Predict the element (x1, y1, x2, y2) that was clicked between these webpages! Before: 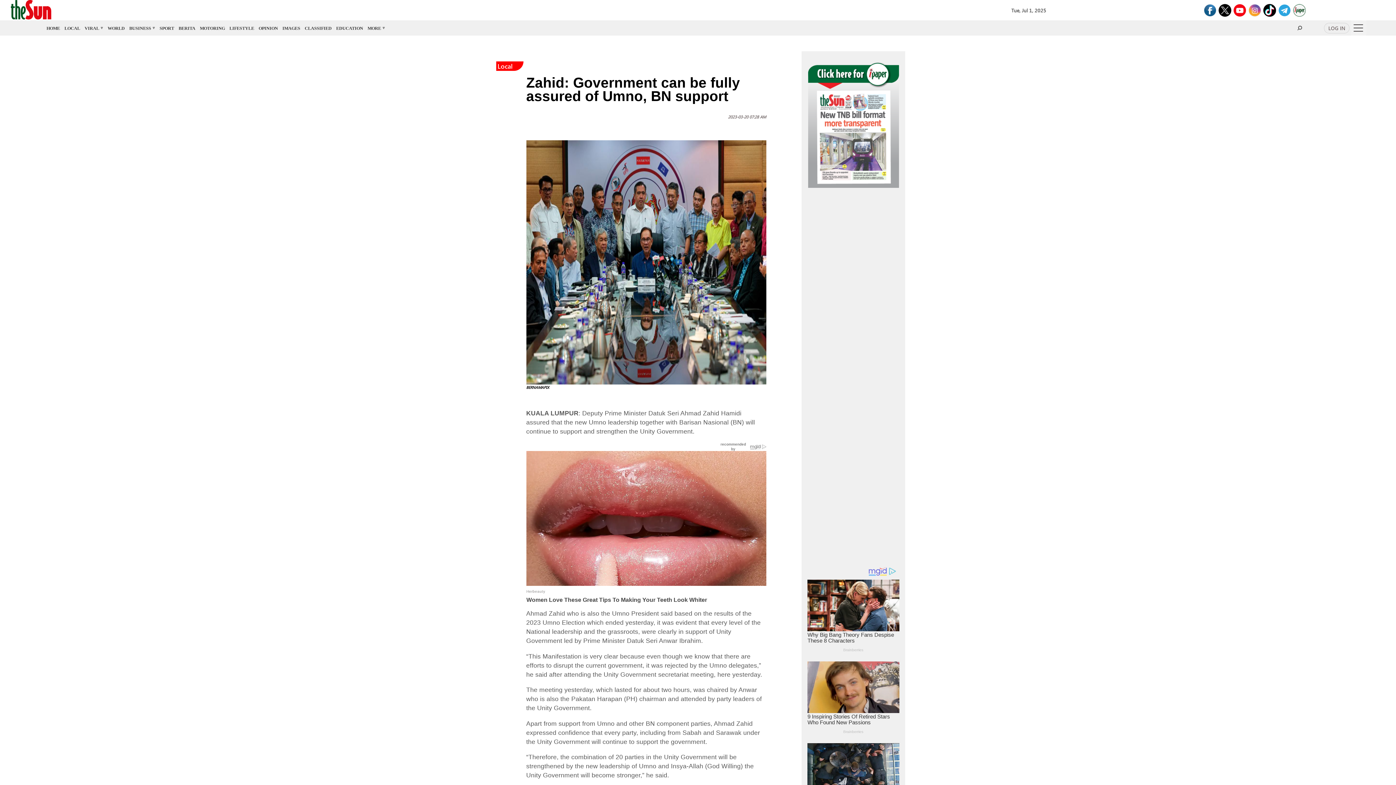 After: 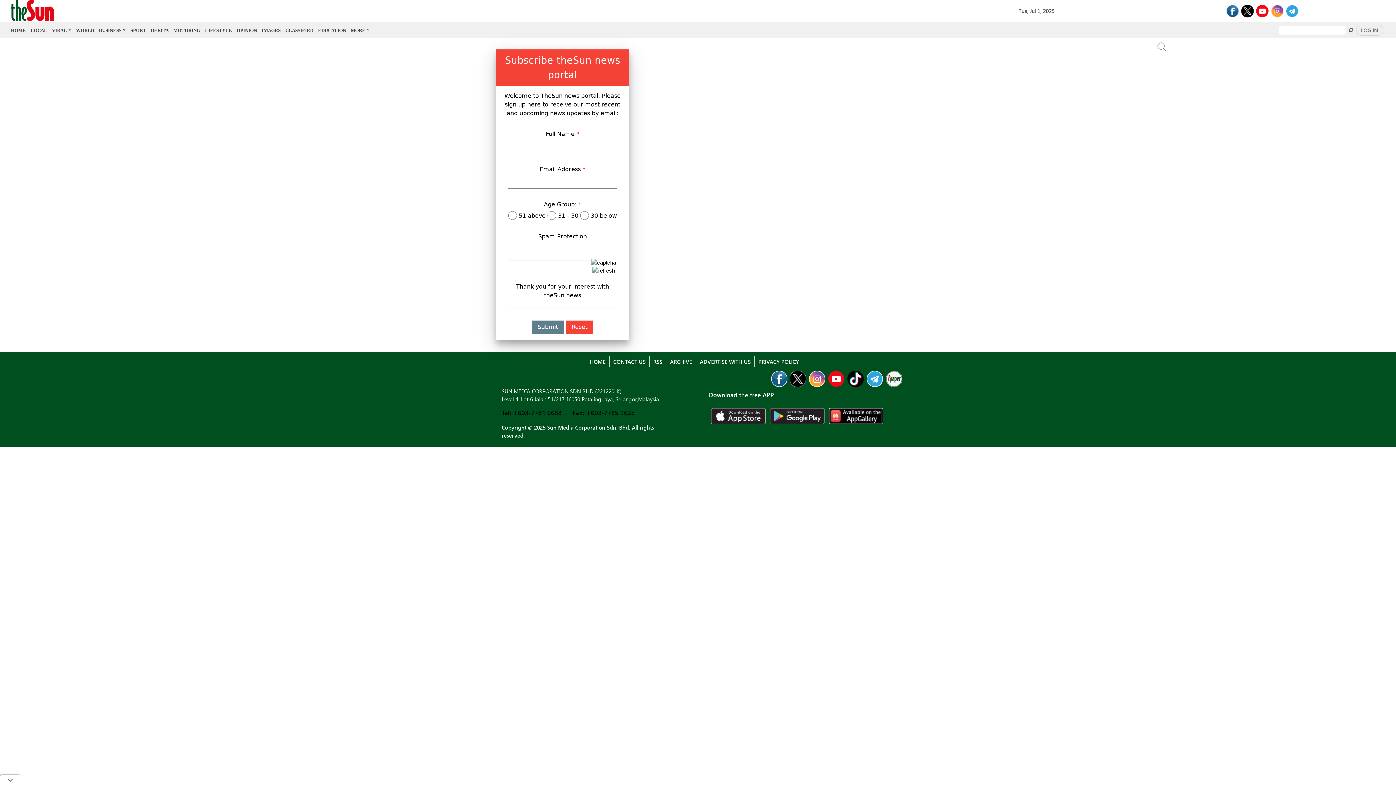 Action: bbox: (1322, 25, 1351, 31) label: LOG IN